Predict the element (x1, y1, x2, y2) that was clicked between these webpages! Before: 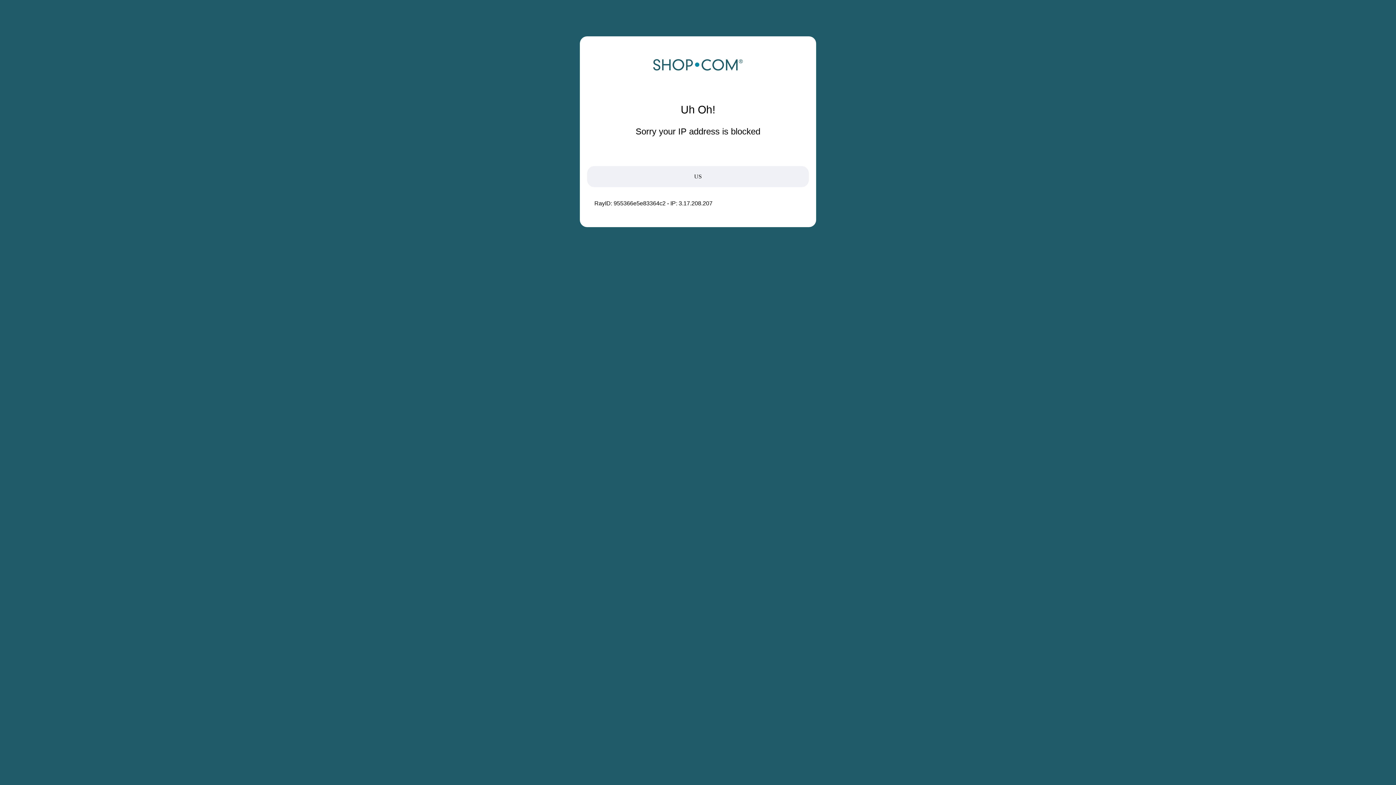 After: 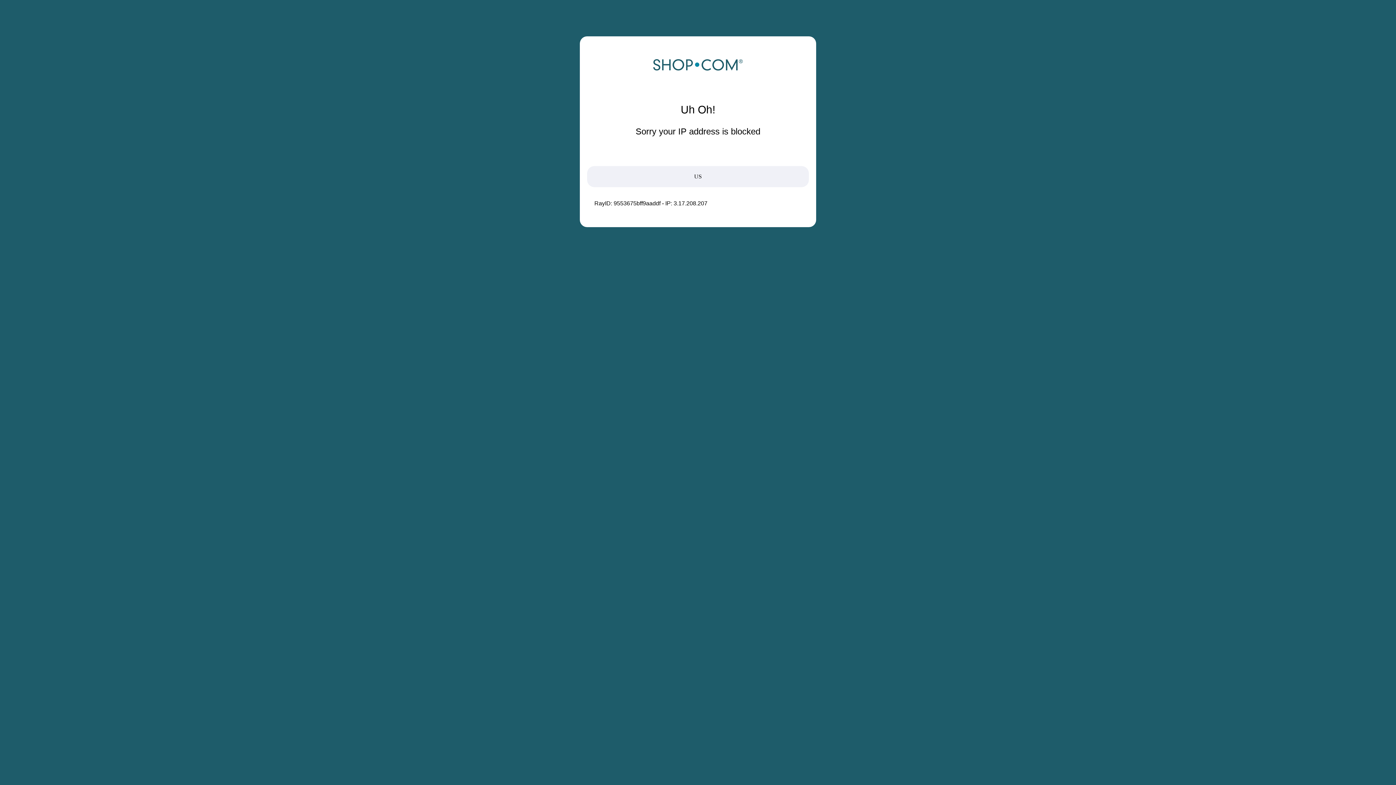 Action: bbox: (652, 68, 743, 74)